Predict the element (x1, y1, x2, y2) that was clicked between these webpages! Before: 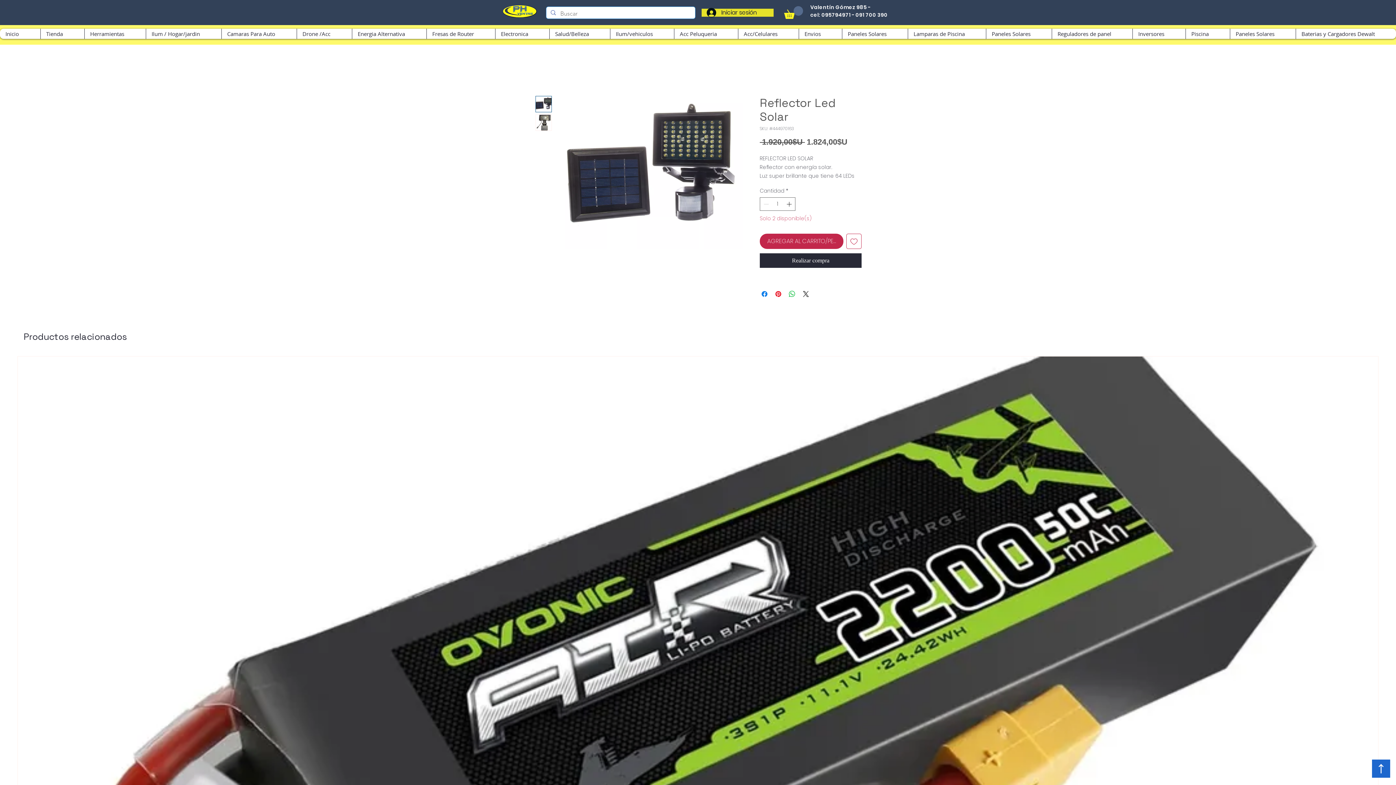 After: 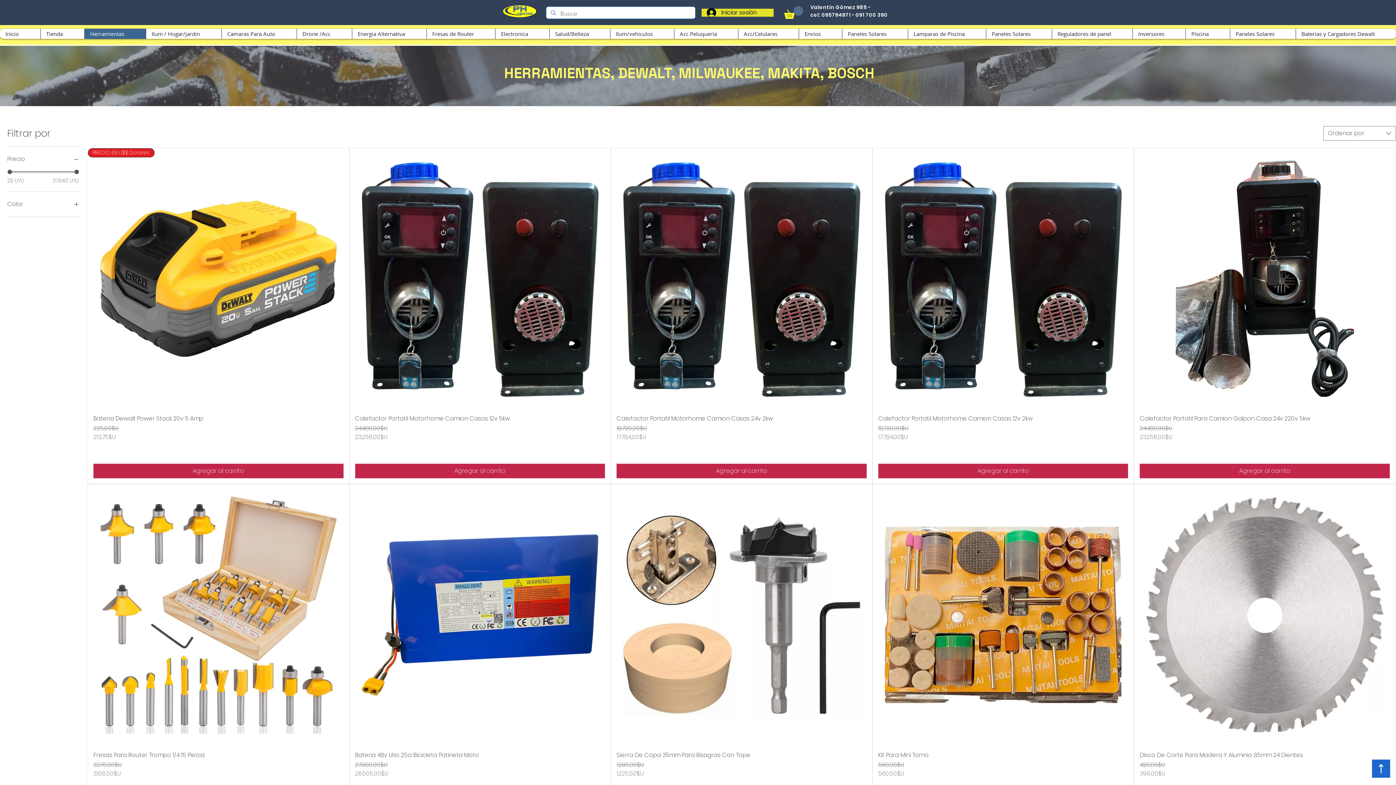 Action: label: Herramientas bbox: (84, 28, 145, 38)